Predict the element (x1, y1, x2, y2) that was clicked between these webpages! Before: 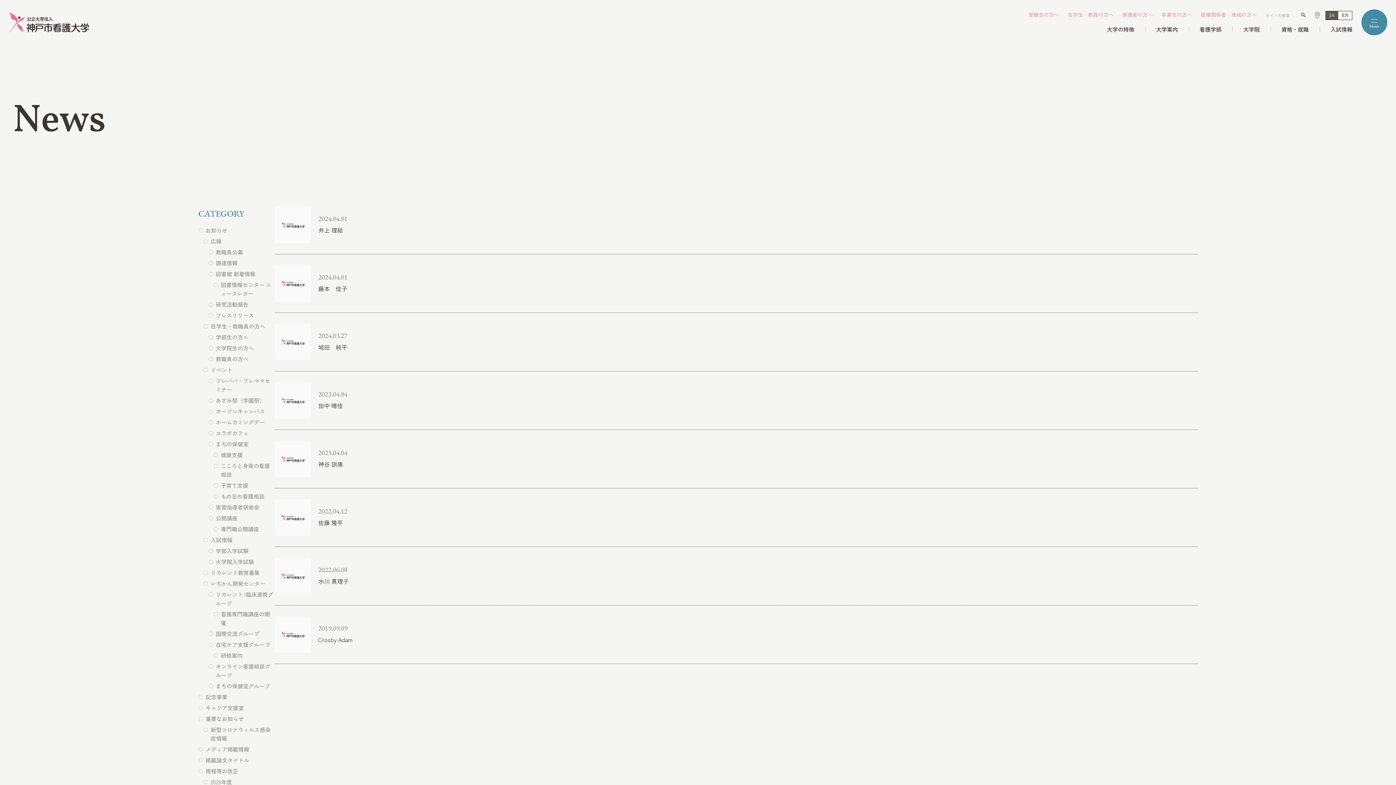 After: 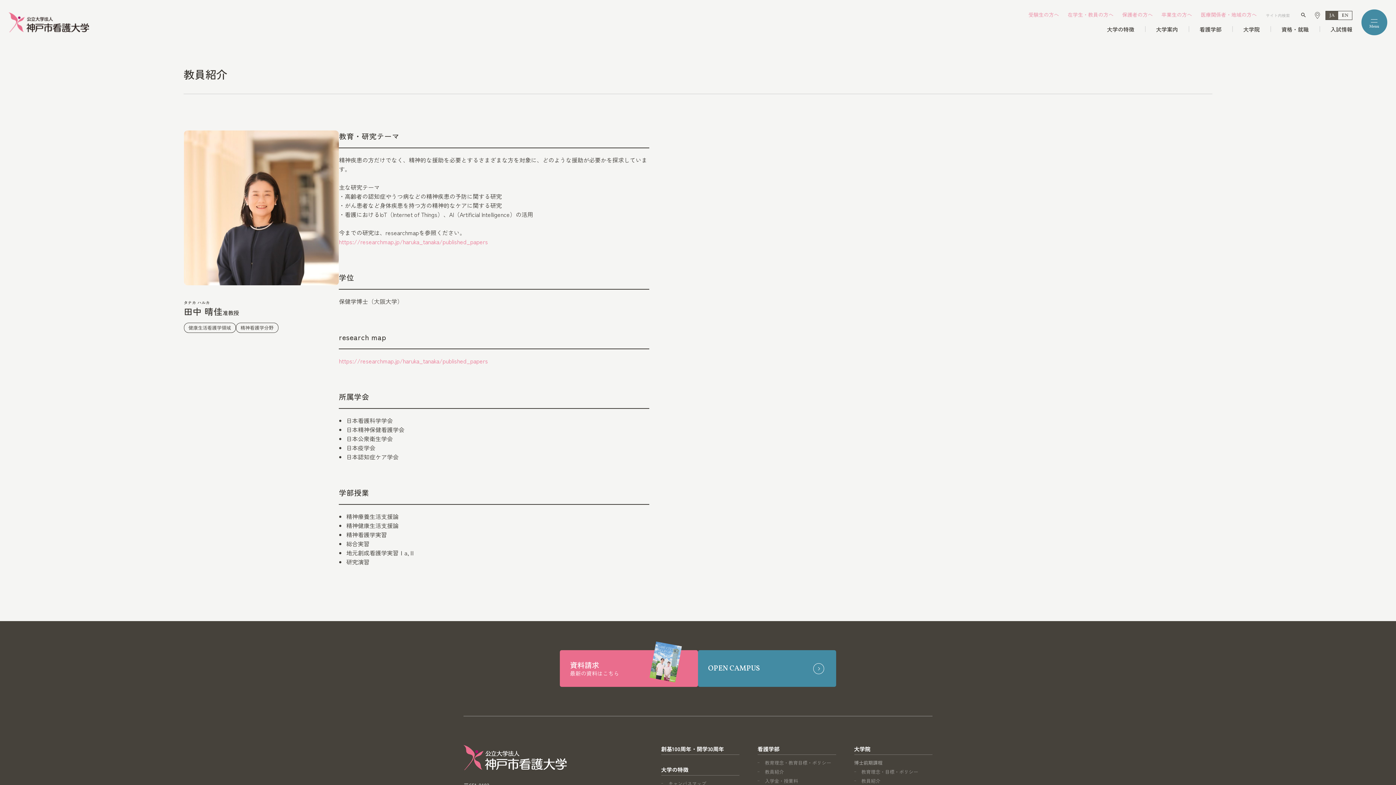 Action: bbox: (318, 401, 343, 410) label: 田中 晴佳